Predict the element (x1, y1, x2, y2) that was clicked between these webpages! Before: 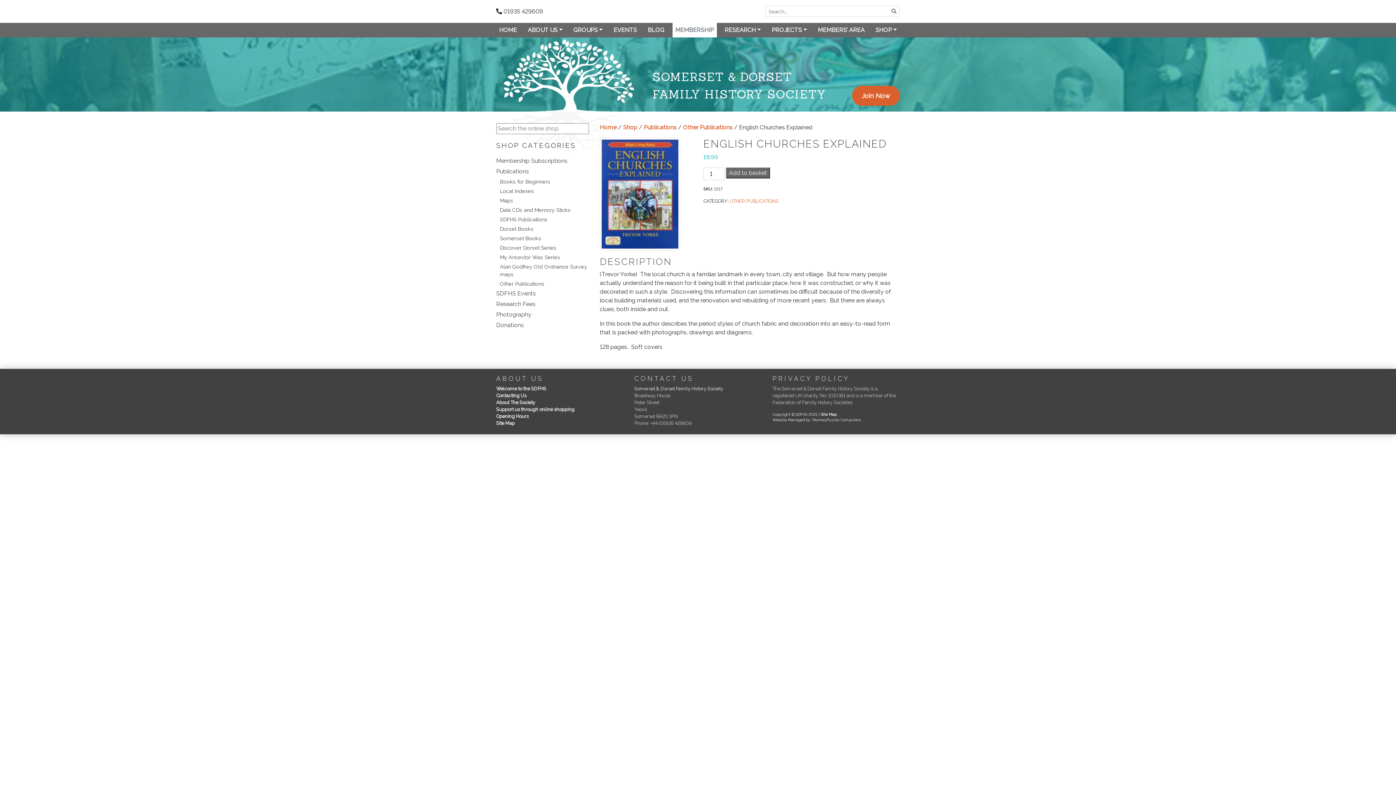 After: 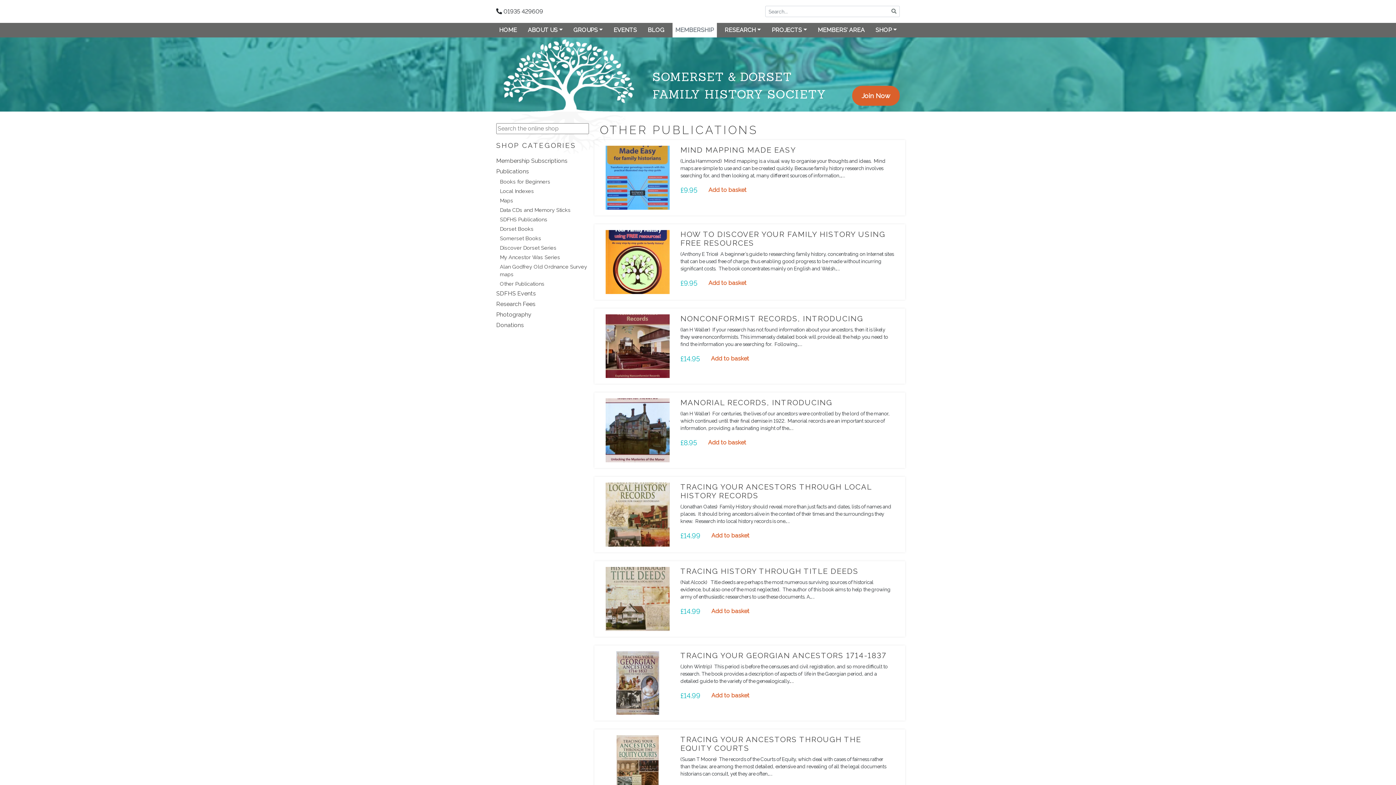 Action: bbox: (683, 124, 732, 130) label: Other Publications